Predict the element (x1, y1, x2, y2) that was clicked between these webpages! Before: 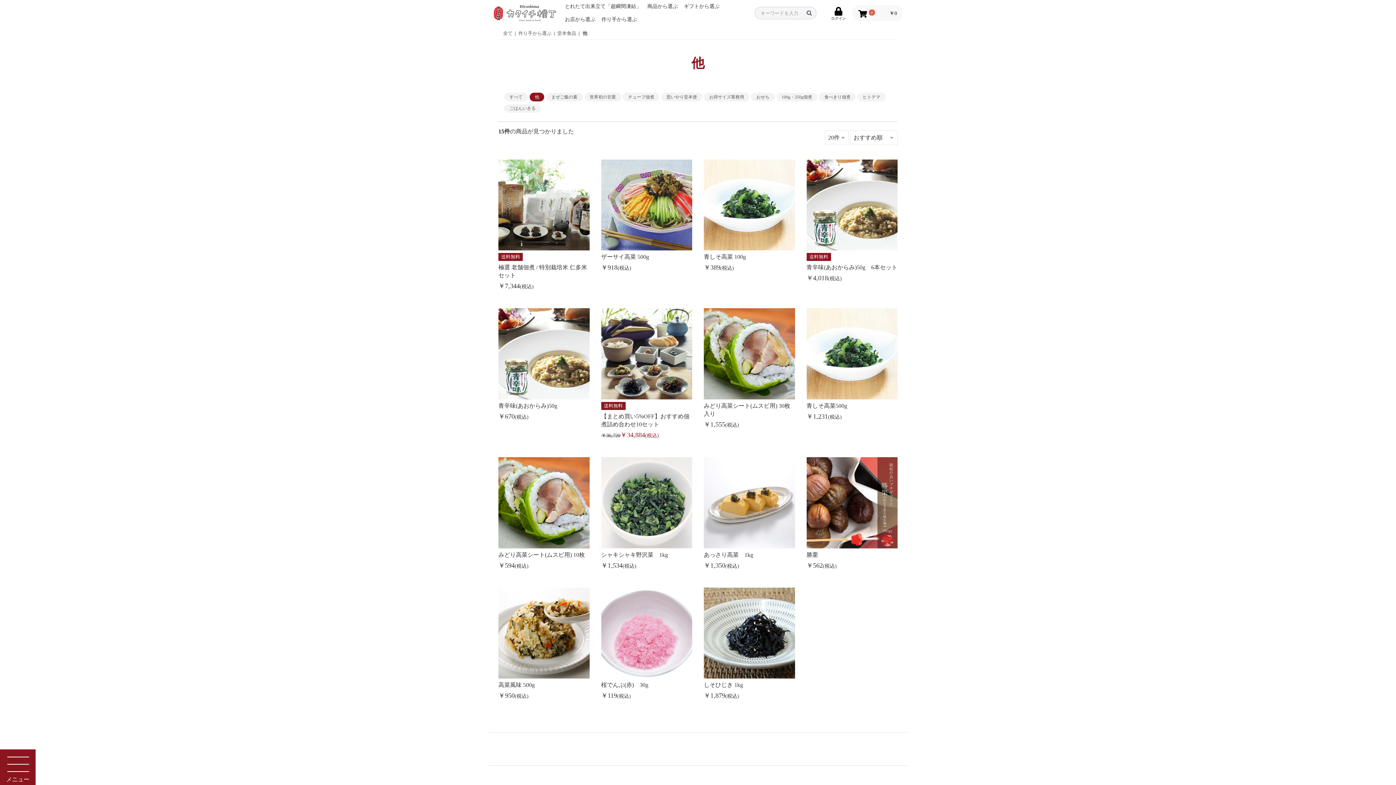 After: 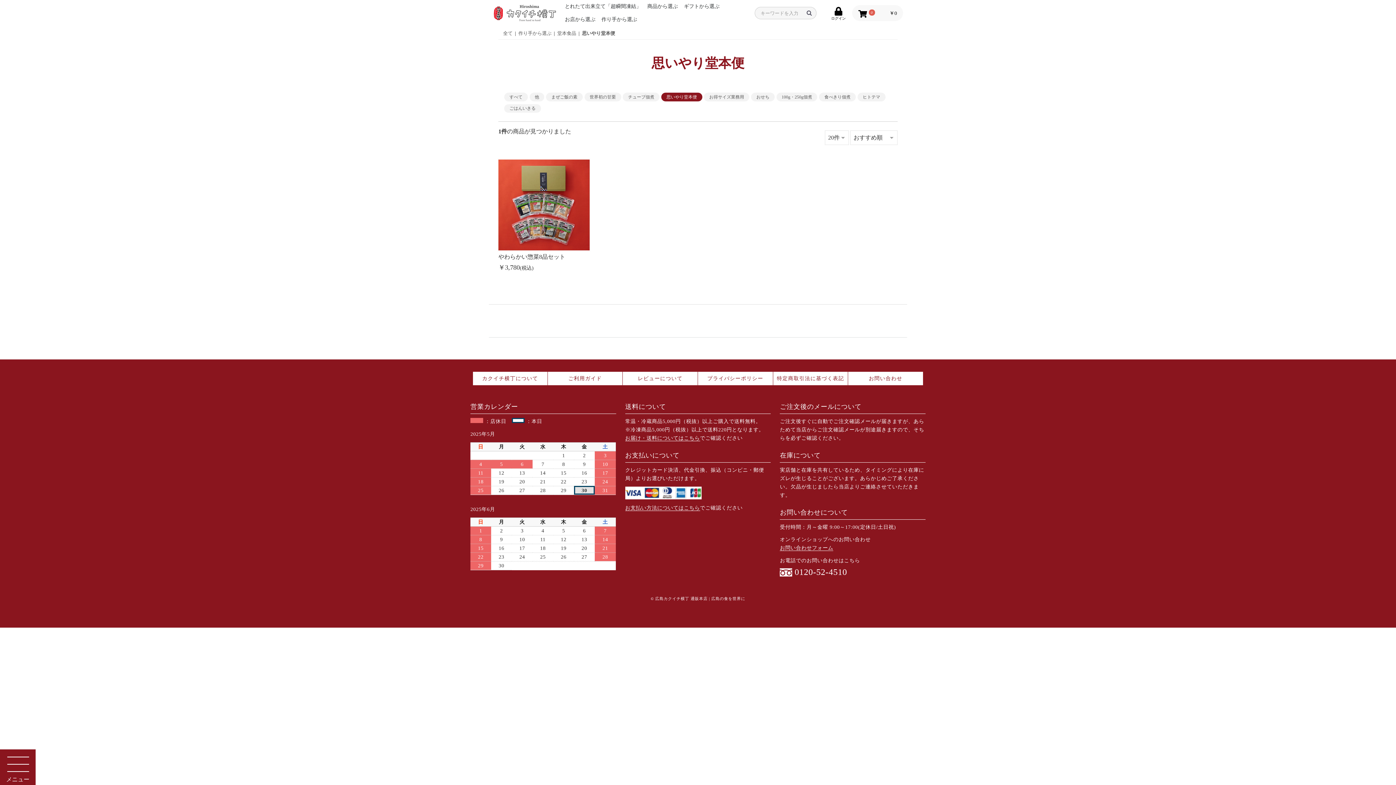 Action: label: 思いやり堂本便 bbox: (661, 92, 702, 101)